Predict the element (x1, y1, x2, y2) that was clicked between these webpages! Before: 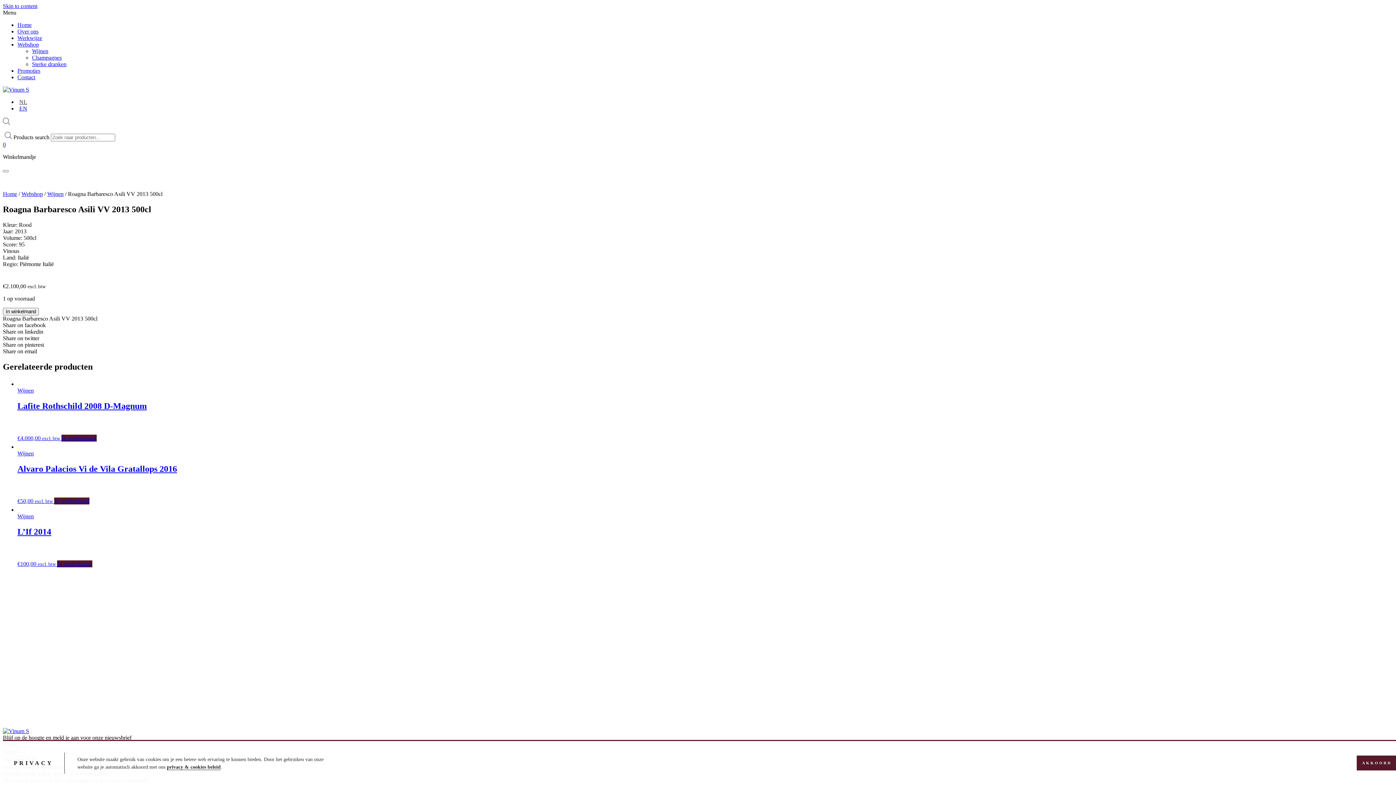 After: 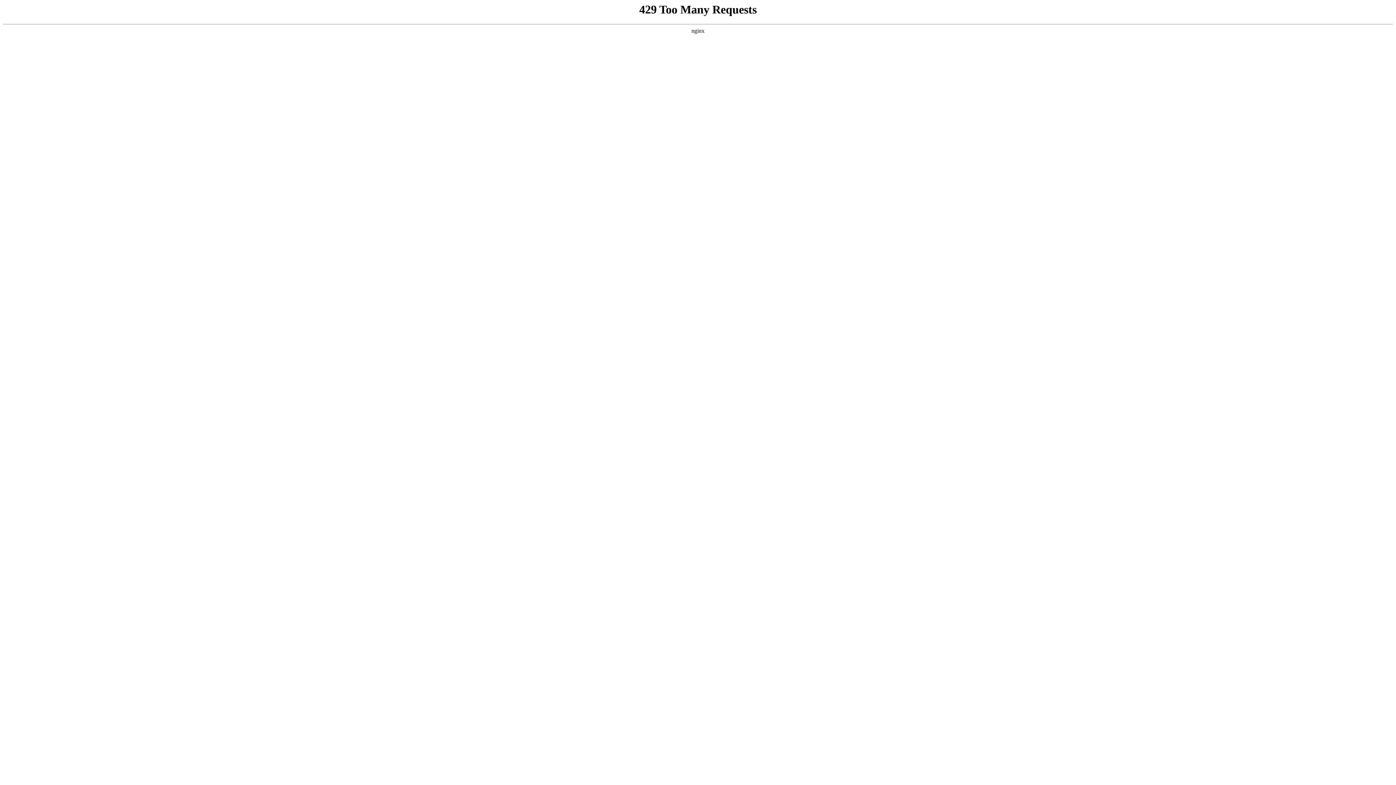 Action: label: Werkwijze bbox: (17, 34, 42, 41)